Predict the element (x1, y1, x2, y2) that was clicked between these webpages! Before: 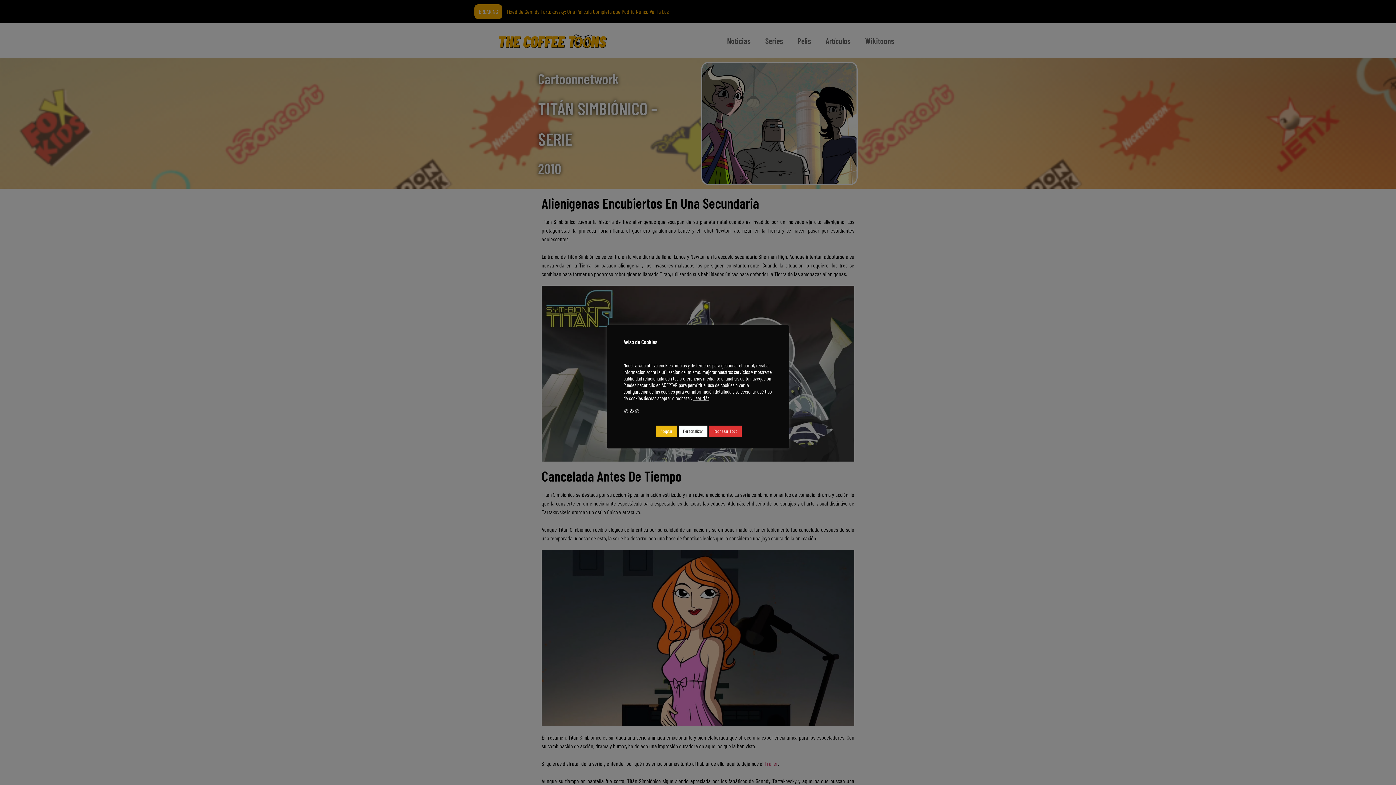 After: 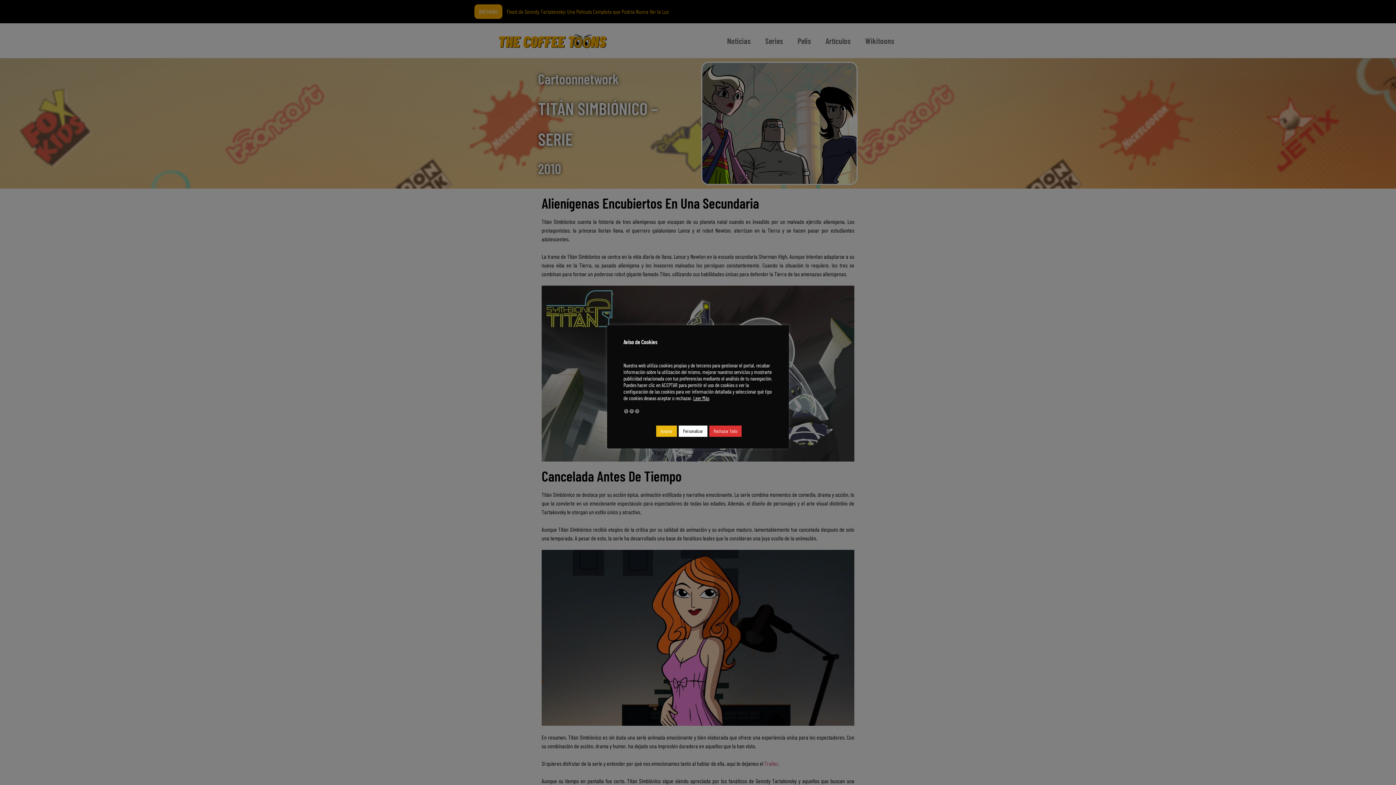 Action: bbox: (693, 394, 709, 401) label: Leer Más